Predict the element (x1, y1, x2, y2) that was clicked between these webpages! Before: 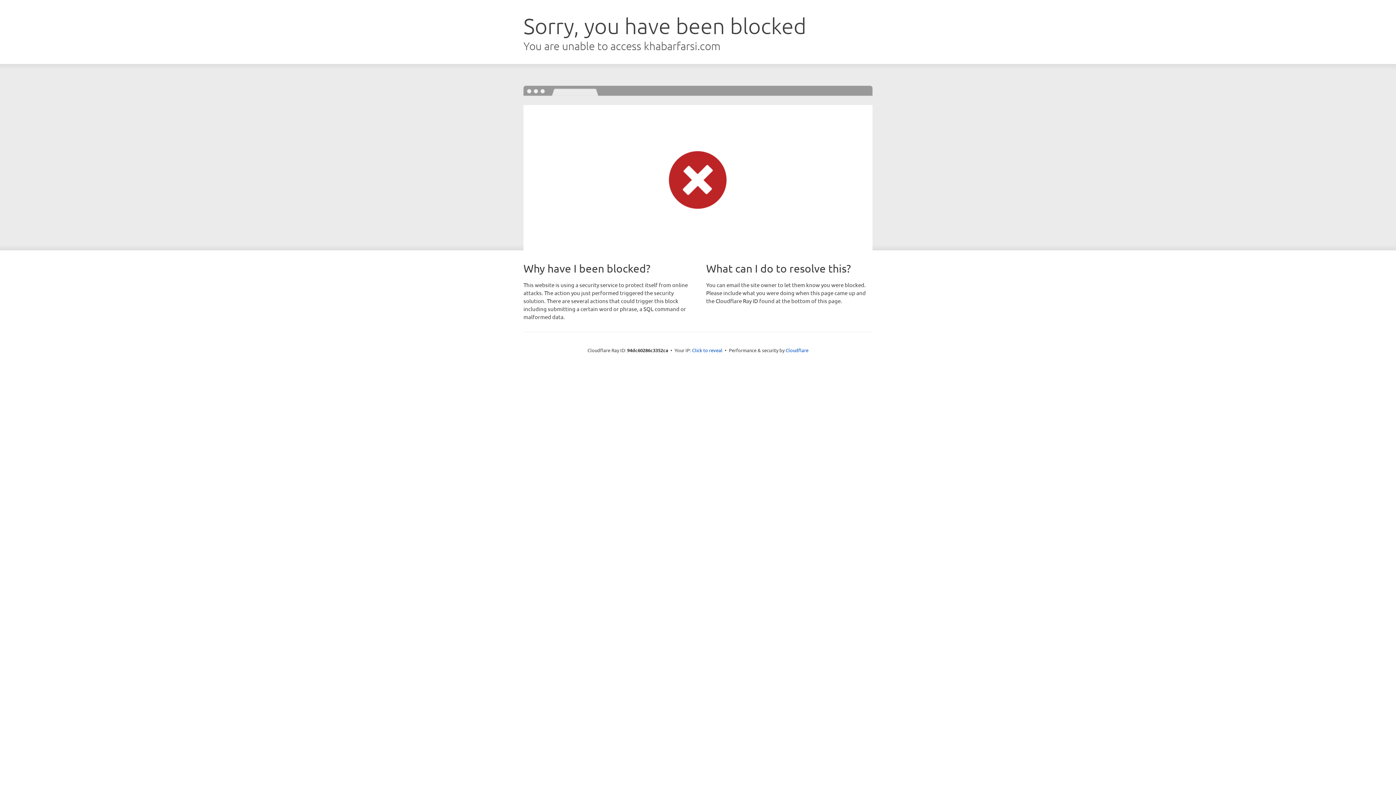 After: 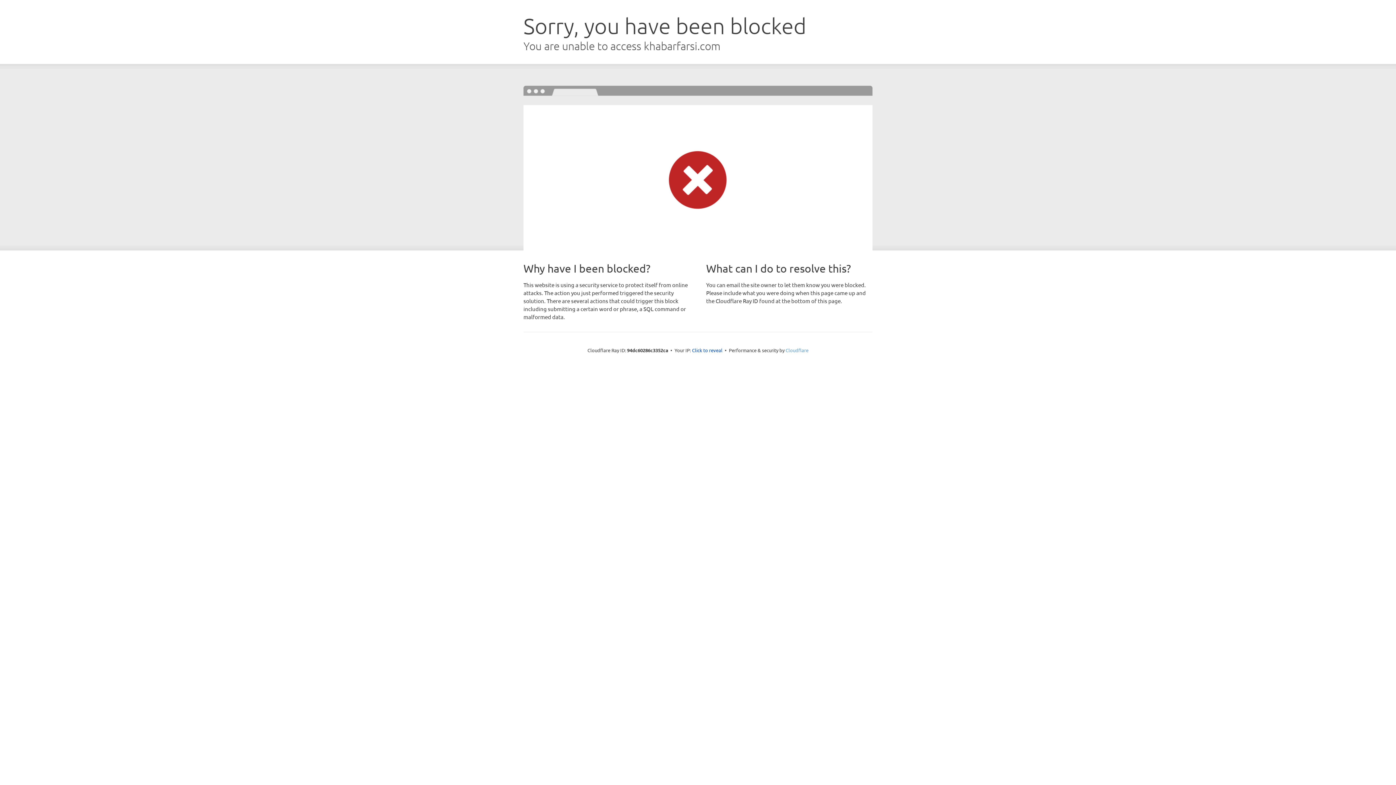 Action: label: Cloudflare bbox: (785, 347, 808, 353)